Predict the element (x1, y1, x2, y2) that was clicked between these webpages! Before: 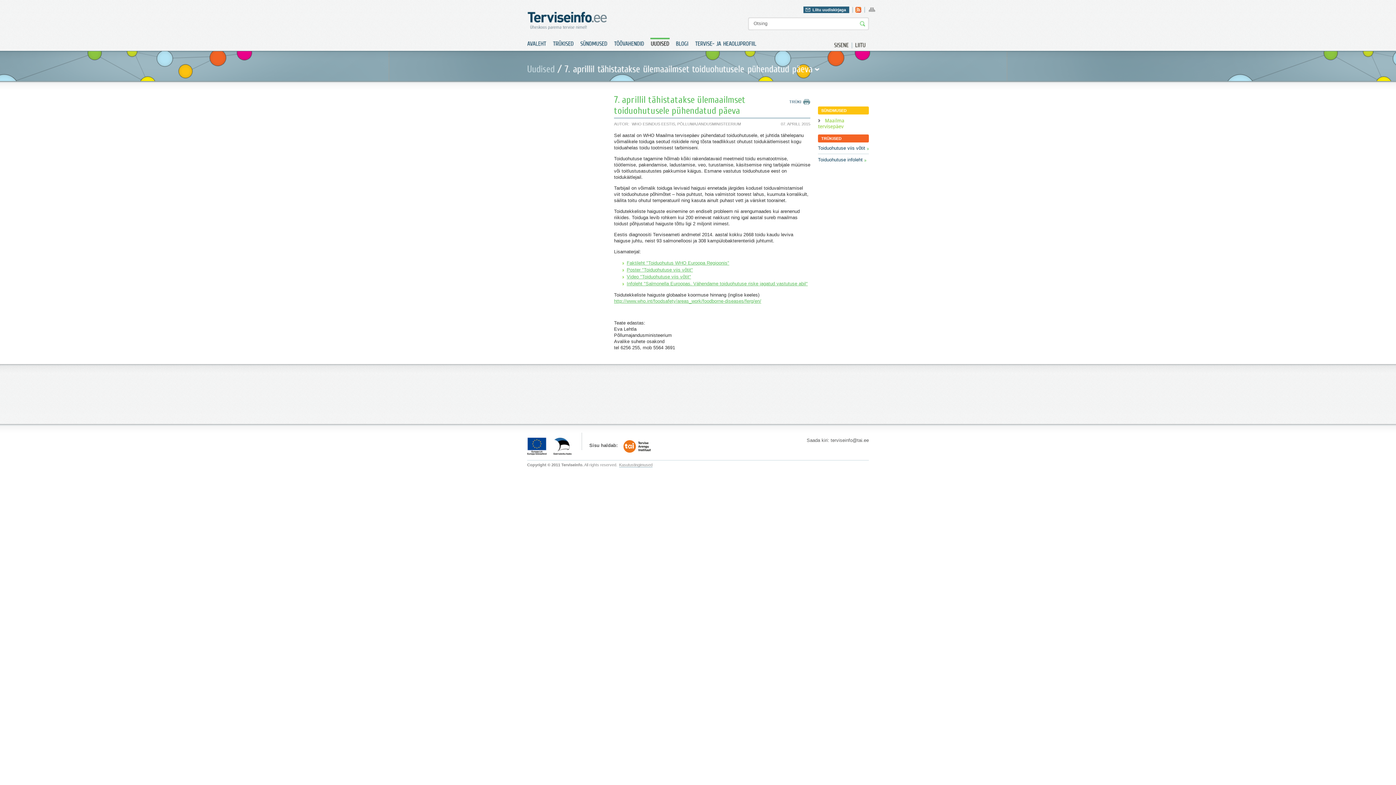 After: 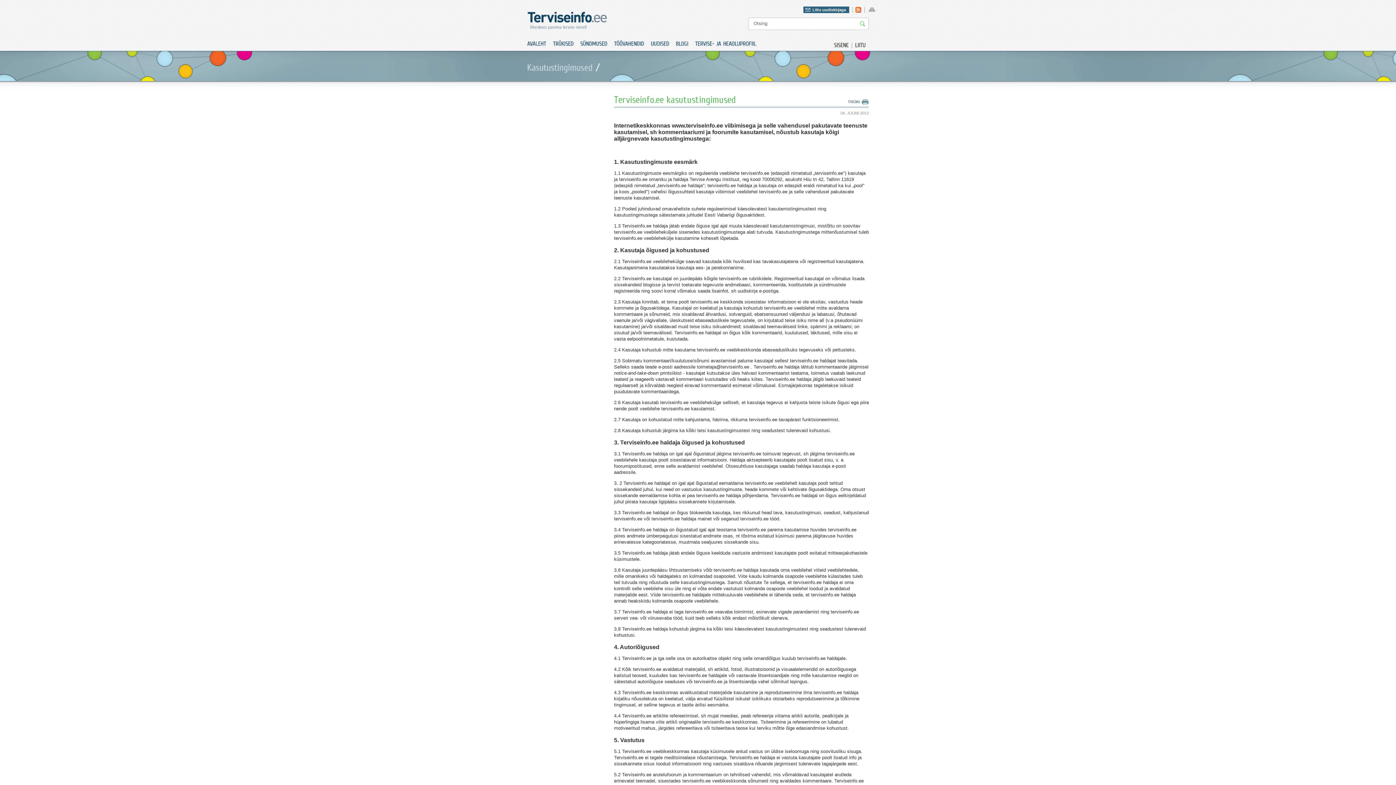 Action: label: Kasutustingimused bbox: (619, 462, 652, 467)